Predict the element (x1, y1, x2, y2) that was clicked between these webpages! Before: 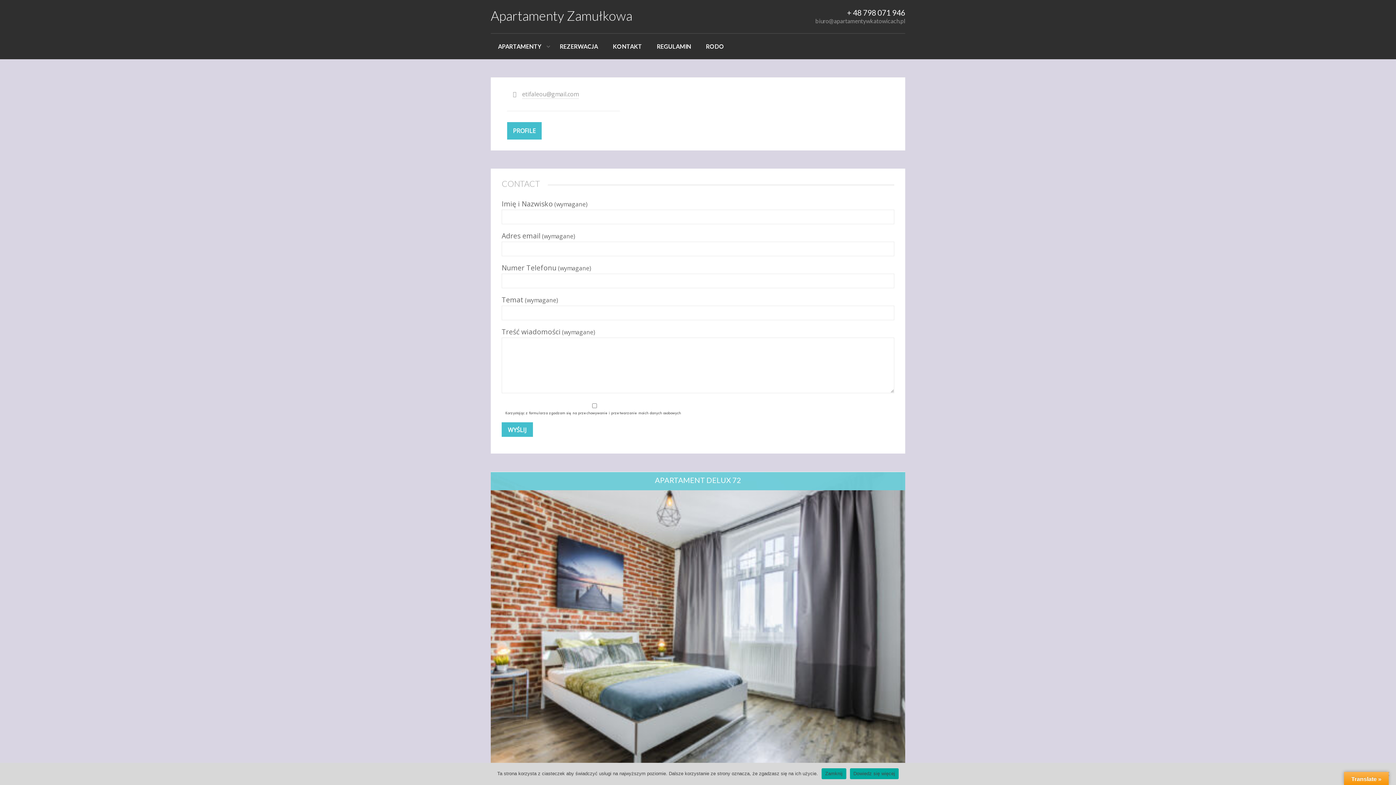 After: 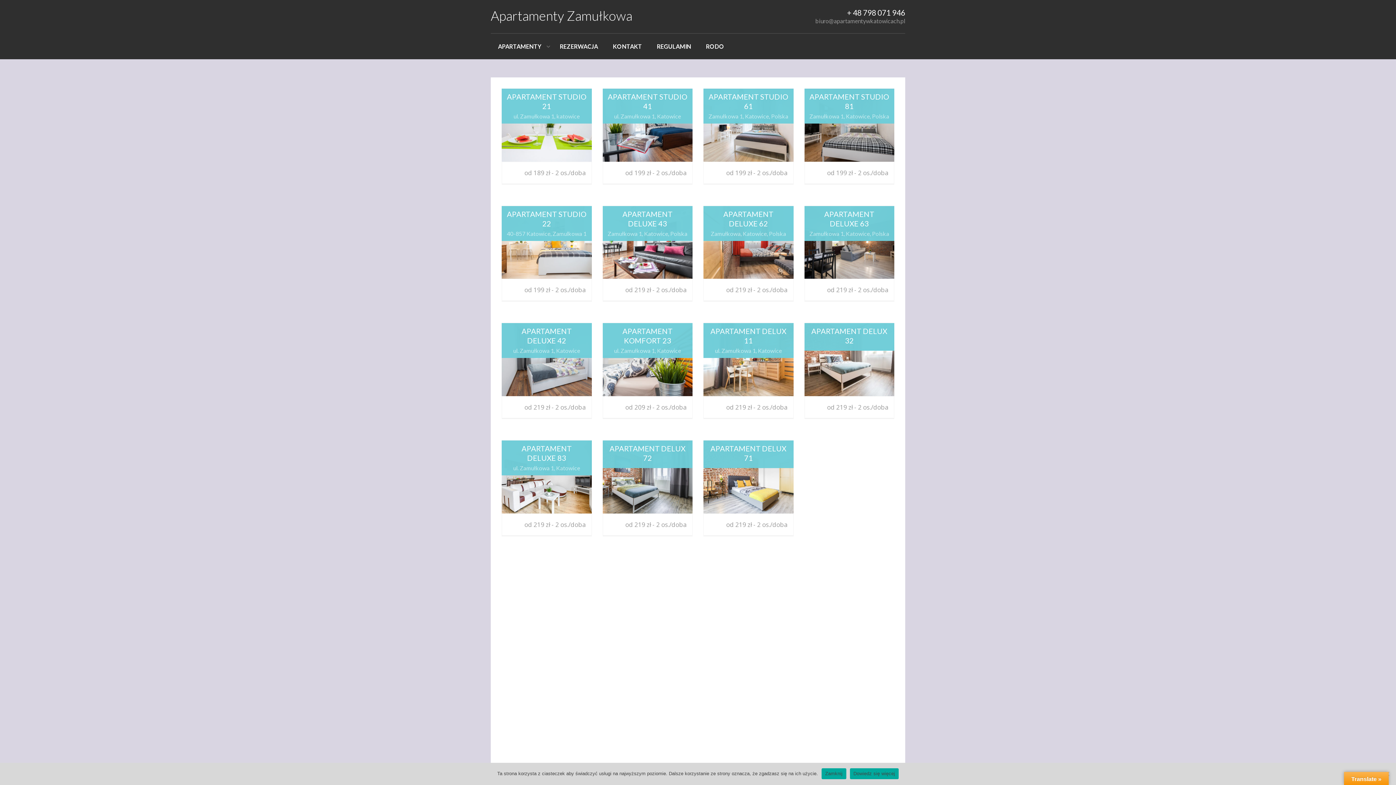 Action: bbox: (490, 33, 552, 59) label: APARTAMENTY